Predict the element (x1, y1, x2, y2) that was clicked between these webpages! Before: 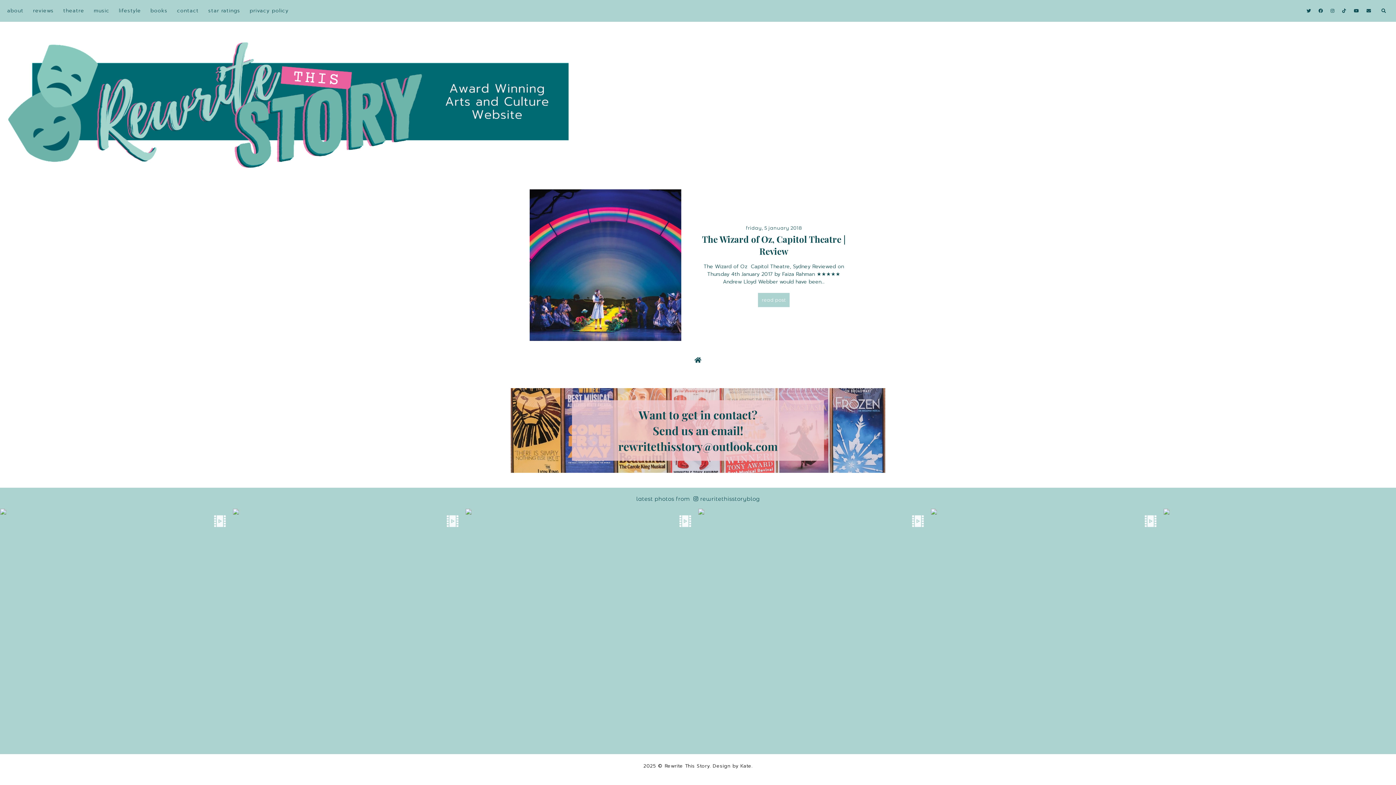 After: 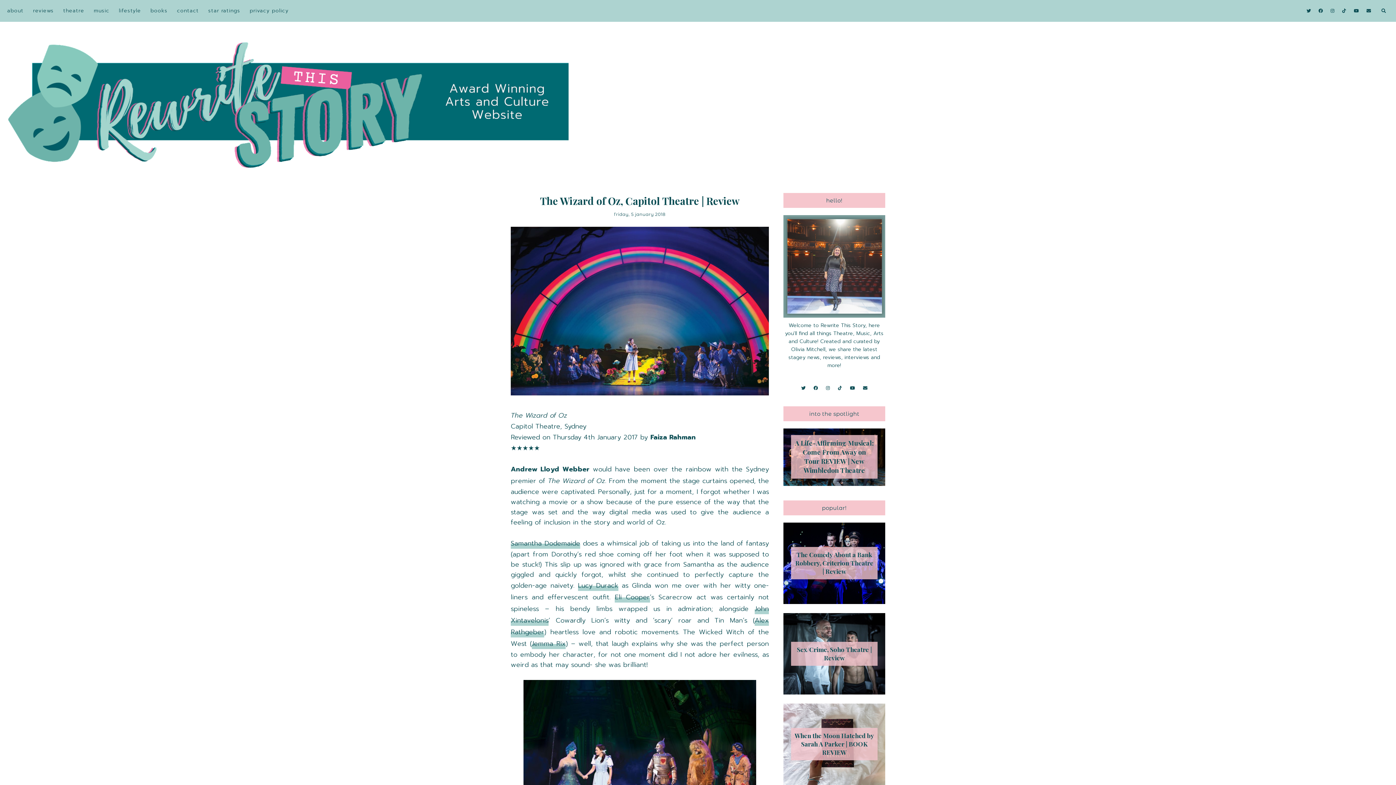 Action: label: The Wizard of Oz, Capitol Theatre | Review bbox: (702, 233, 845, 257)